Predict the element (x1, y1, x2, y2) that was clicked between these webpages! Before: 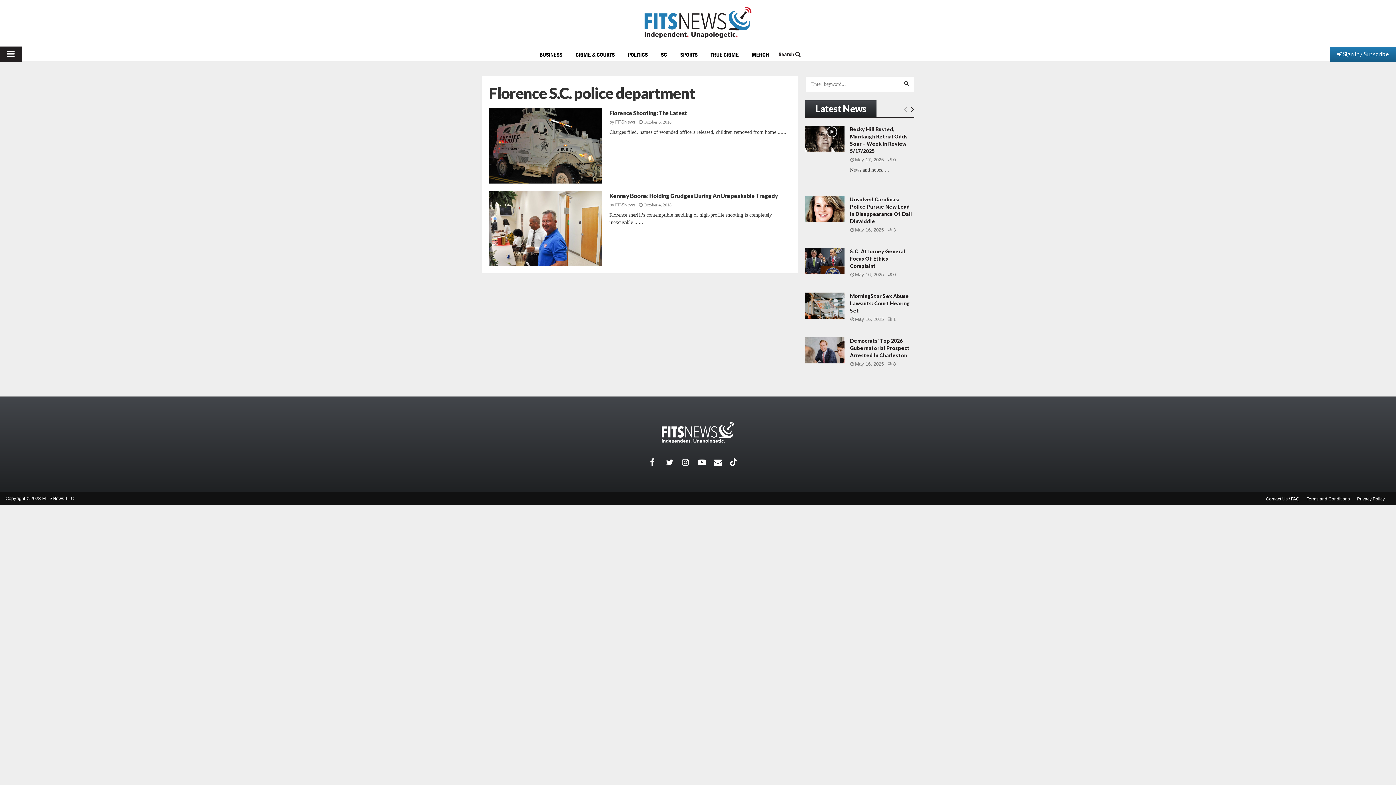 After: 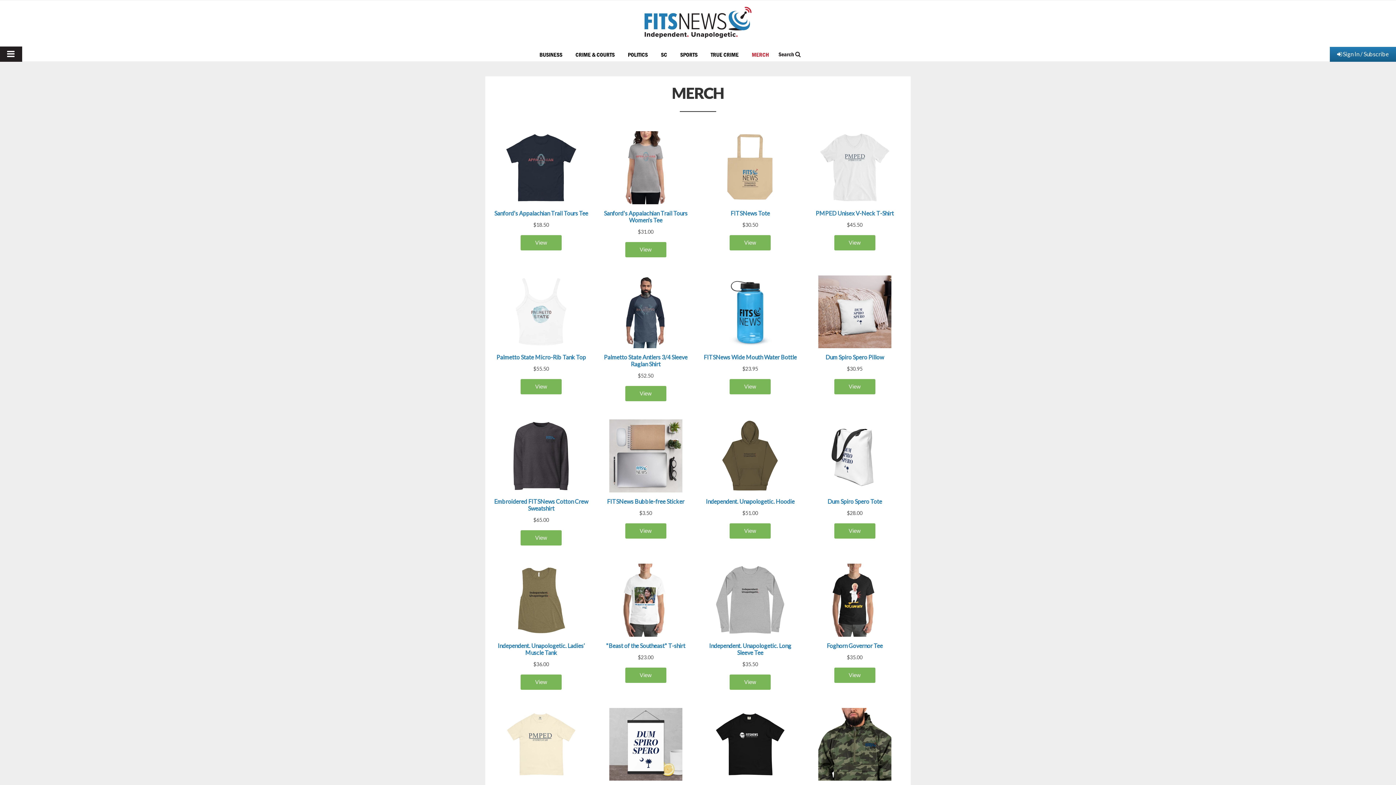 Action: bbox: (745, 49, 775, 57) label: MERCH